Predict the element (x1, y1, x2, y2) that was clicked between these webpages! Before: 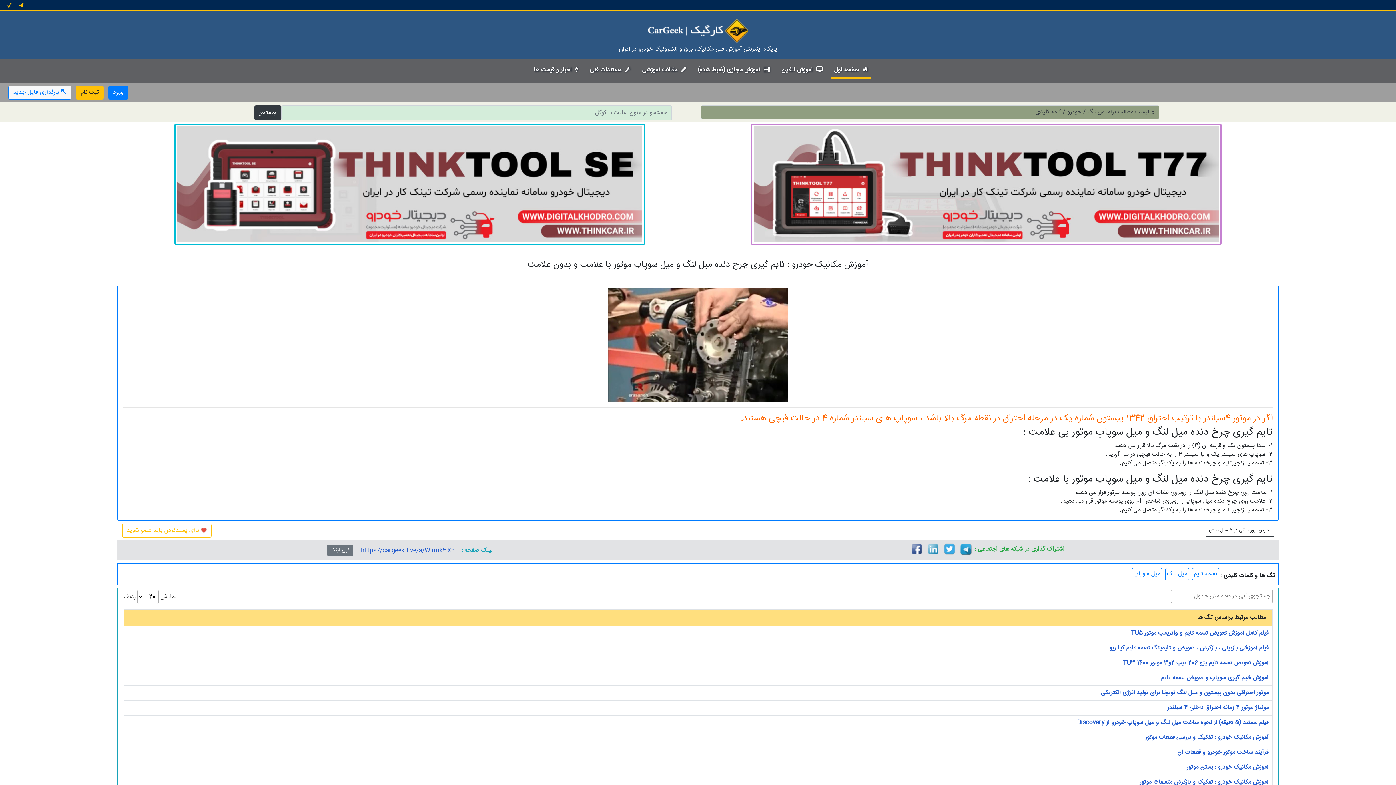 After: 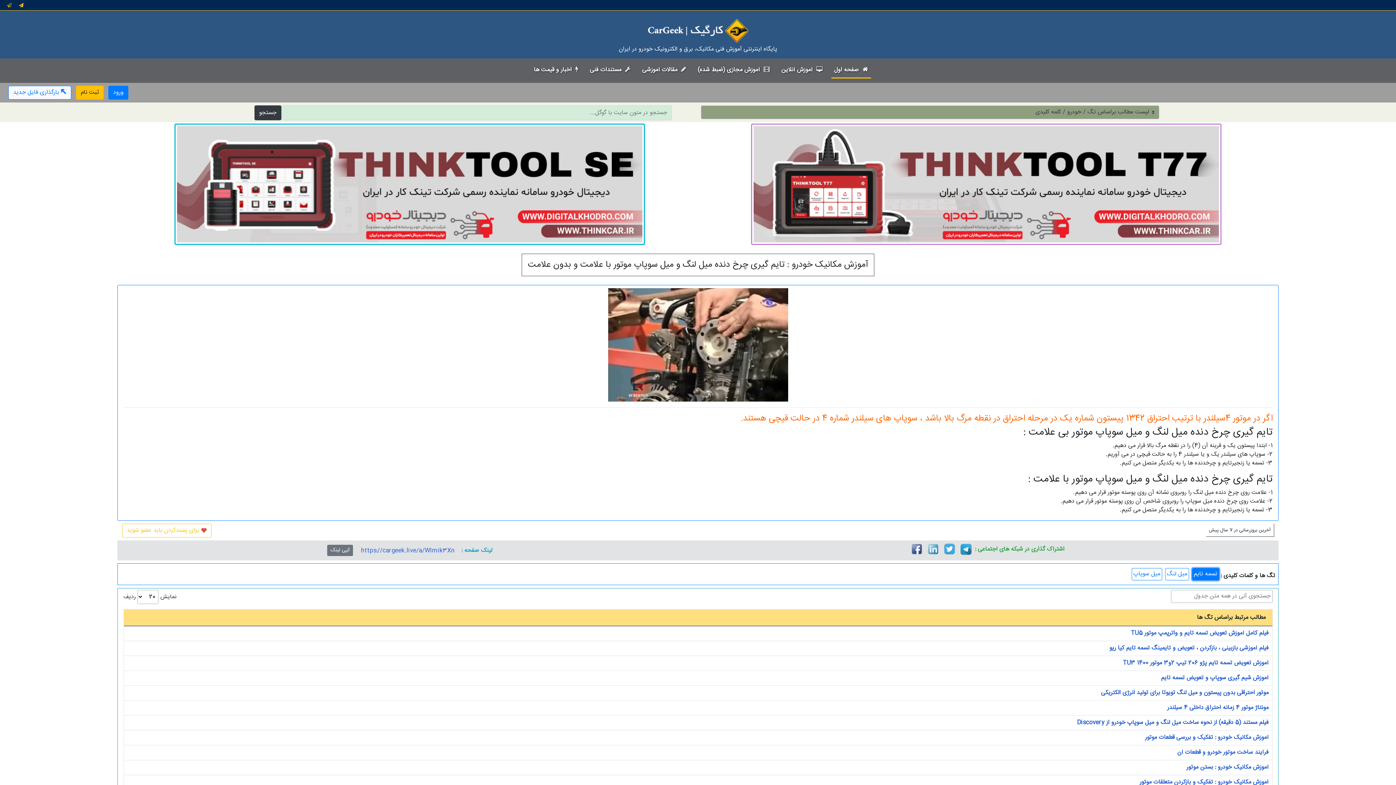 Action: bbox: (1192, 568, 1219, 580) label: تسمه تایم